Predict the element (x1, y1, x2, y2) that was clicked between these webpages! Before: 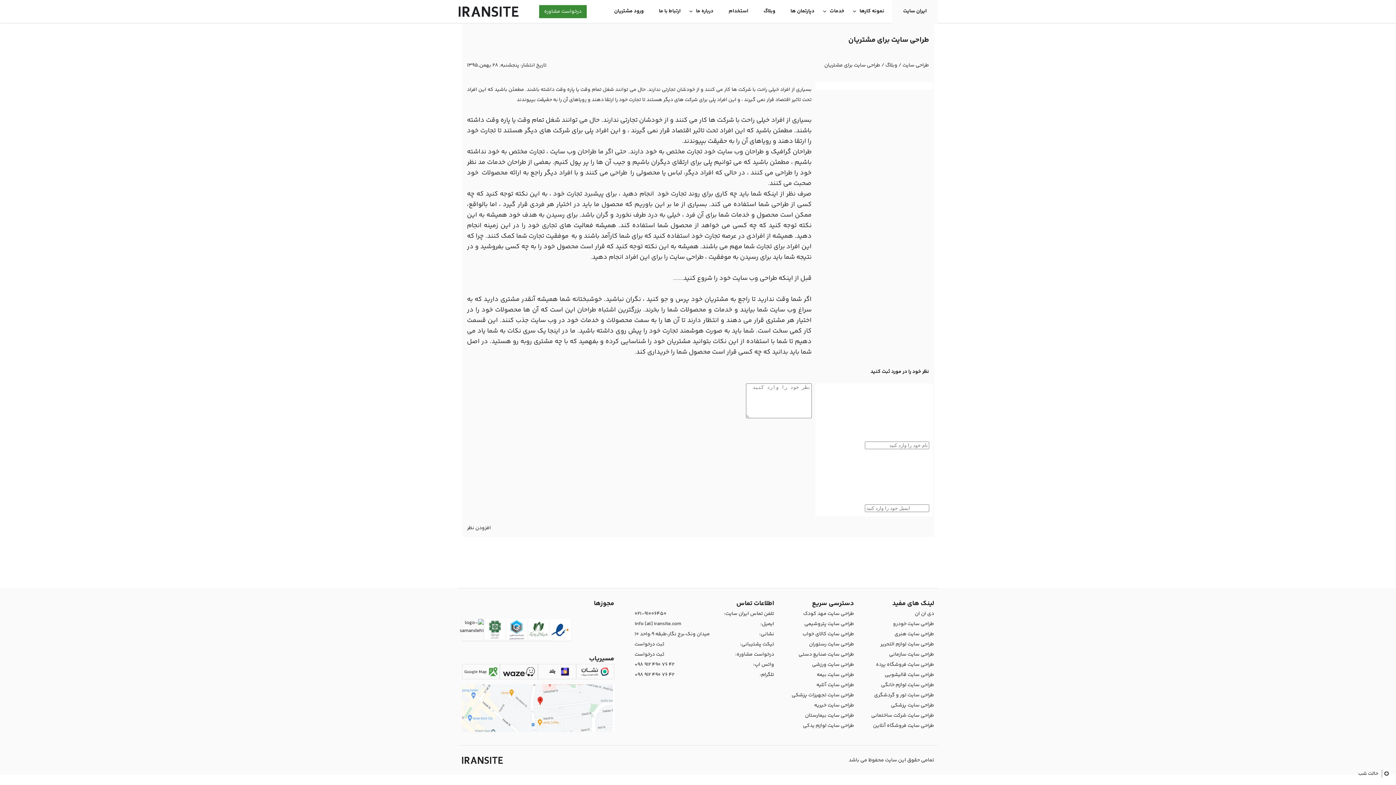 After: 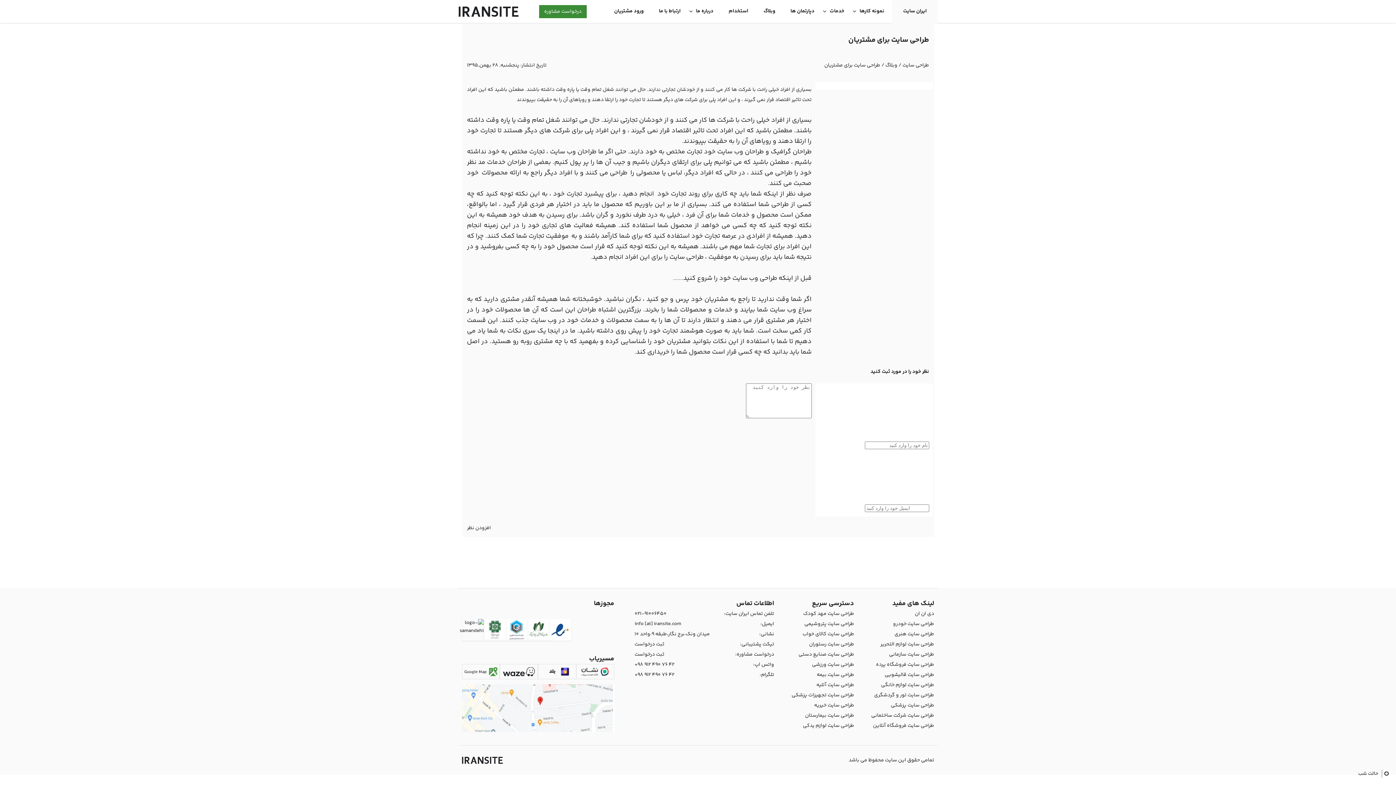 Action: bbox: (891, 701, 934, 709) label: طراحی سایت پزشکی